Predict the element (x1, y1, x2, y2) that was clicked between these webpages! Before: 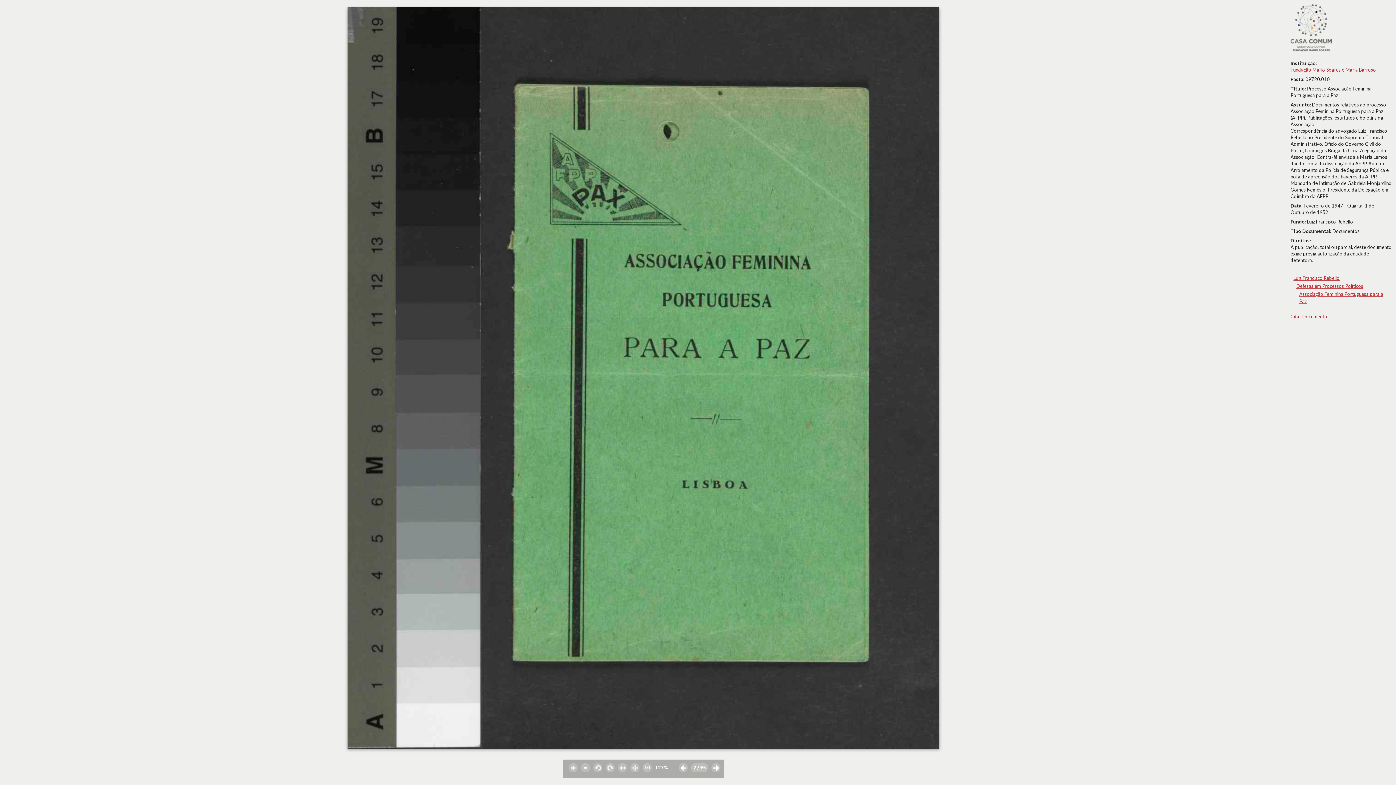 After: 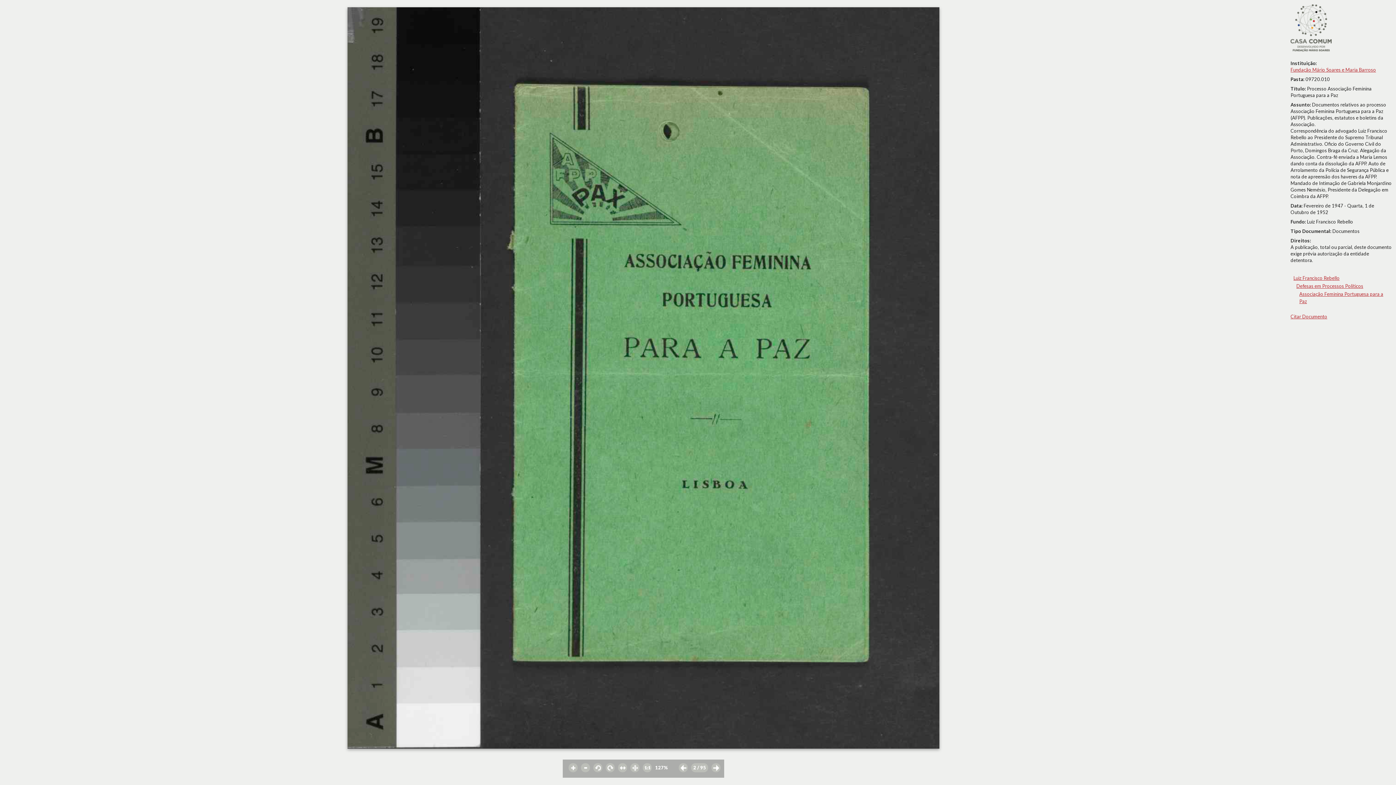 Action: bbox: (630, 763, 639, 772)